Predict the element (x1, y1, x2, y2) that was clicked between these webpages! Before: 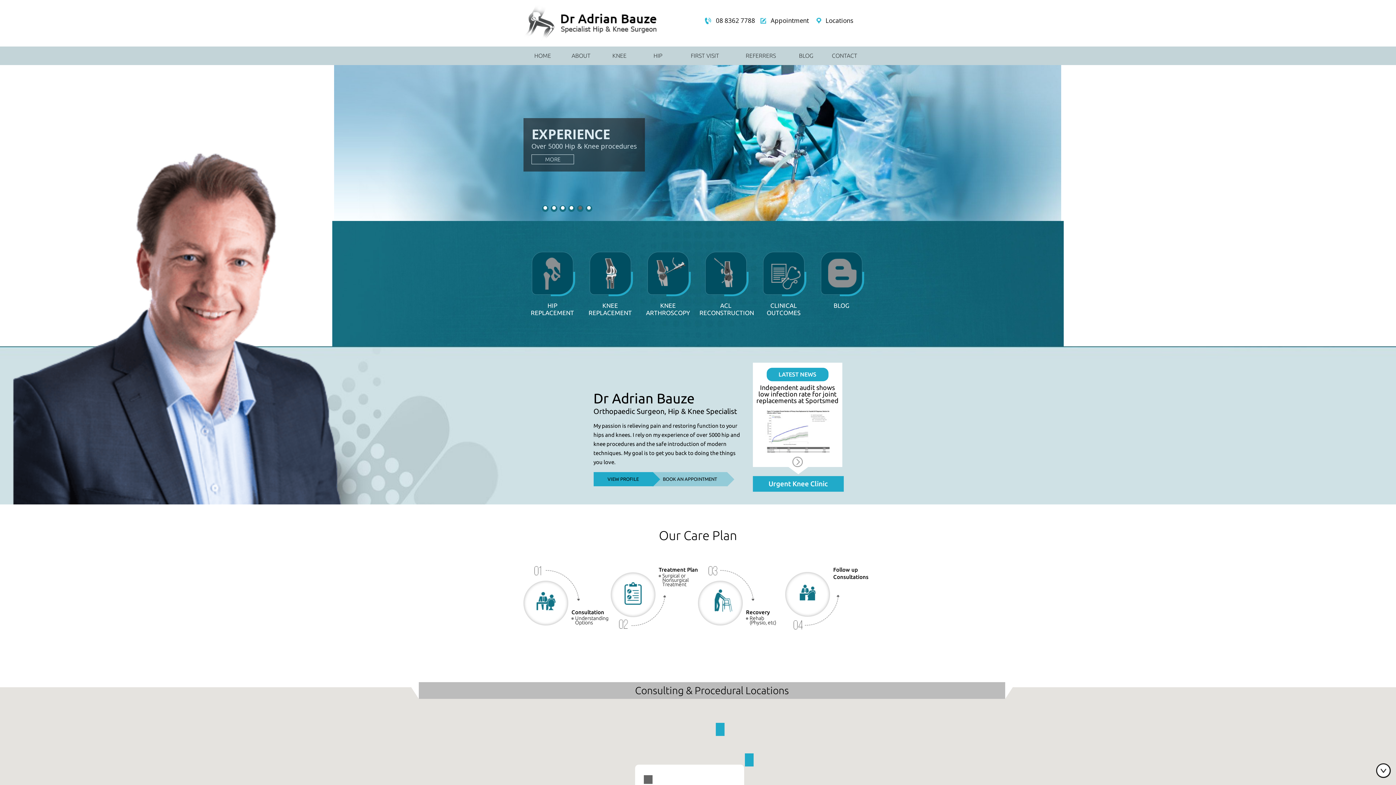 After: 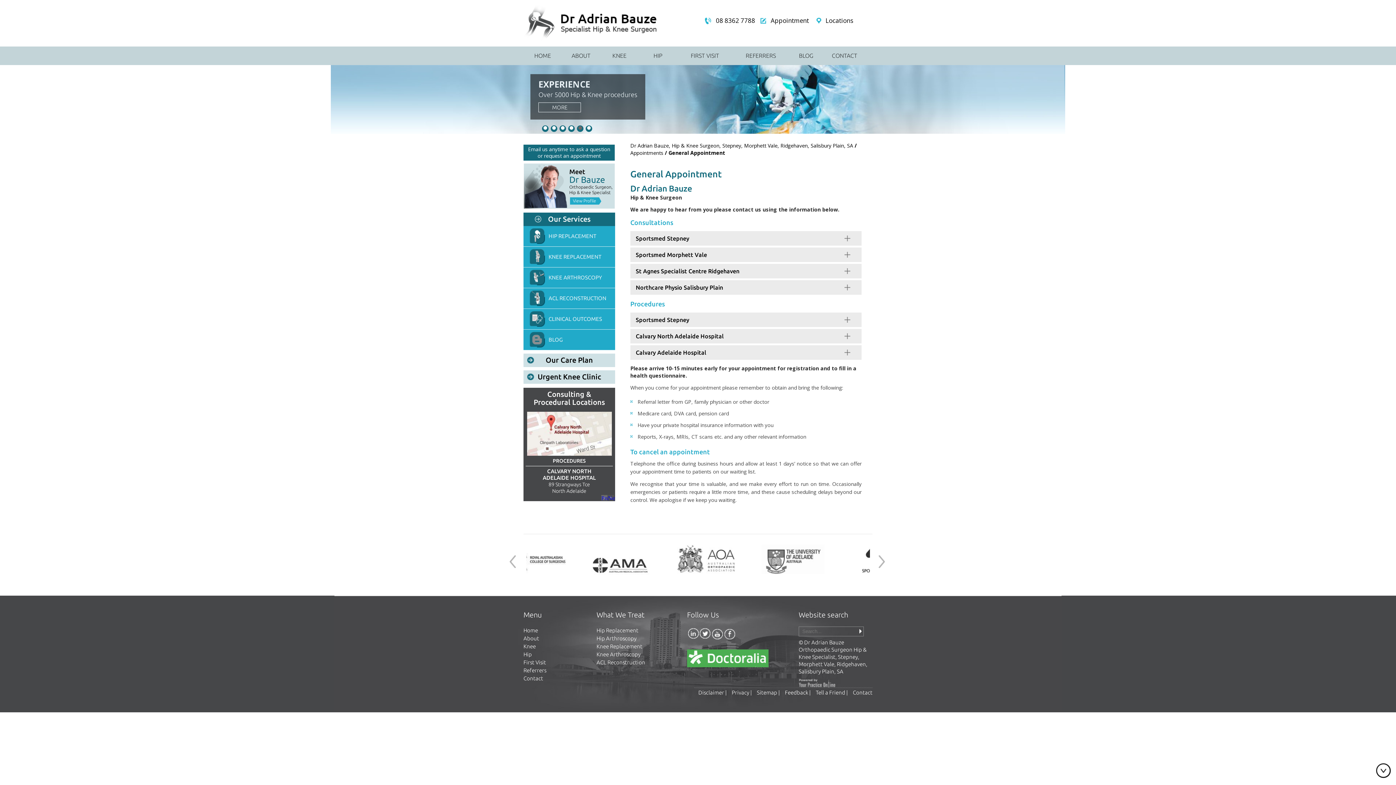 Action: bbox: (705, 17, 760, 24) label: 08 8362 7788